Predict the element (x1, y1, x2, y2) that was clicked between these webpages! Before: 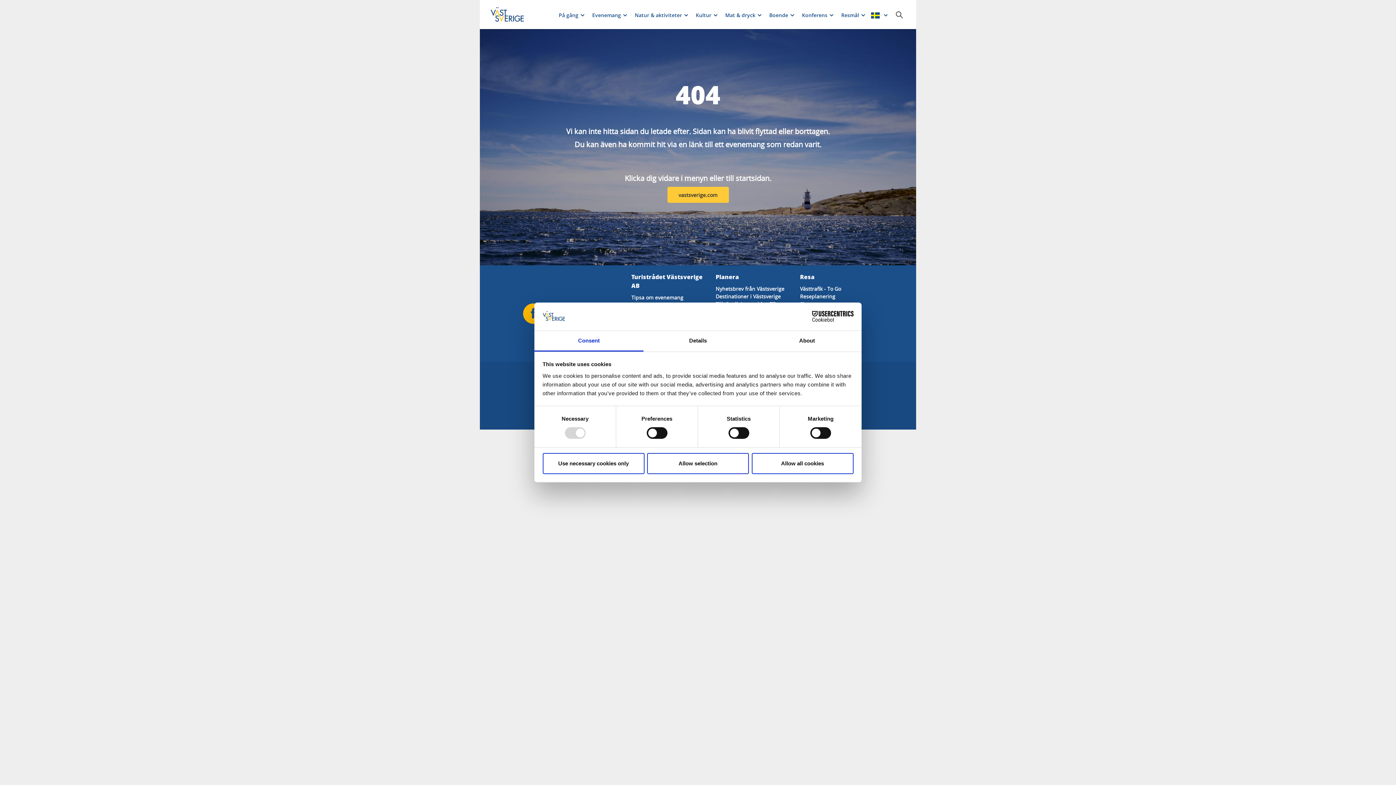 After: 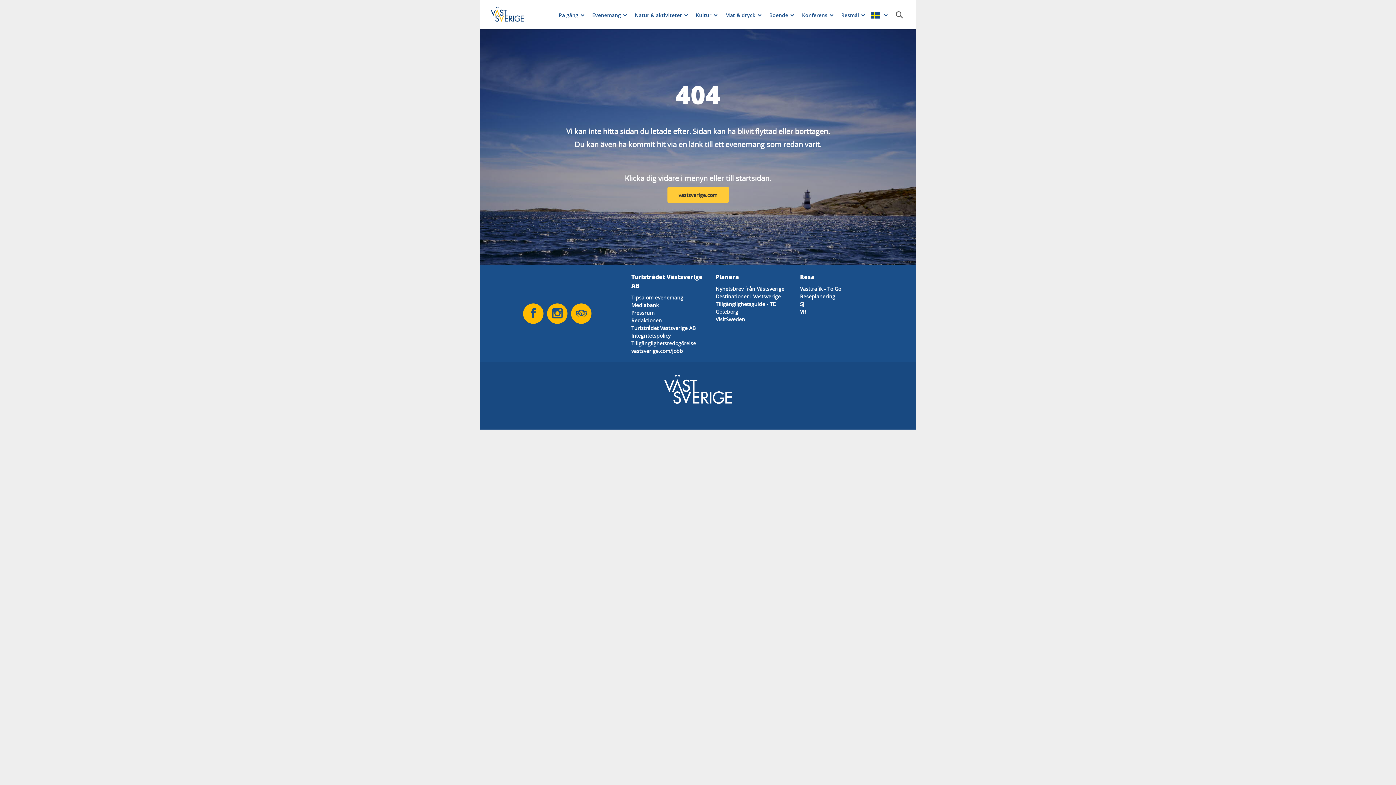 Action: label: Allow selection bbox: (647, 453, 749, 474)